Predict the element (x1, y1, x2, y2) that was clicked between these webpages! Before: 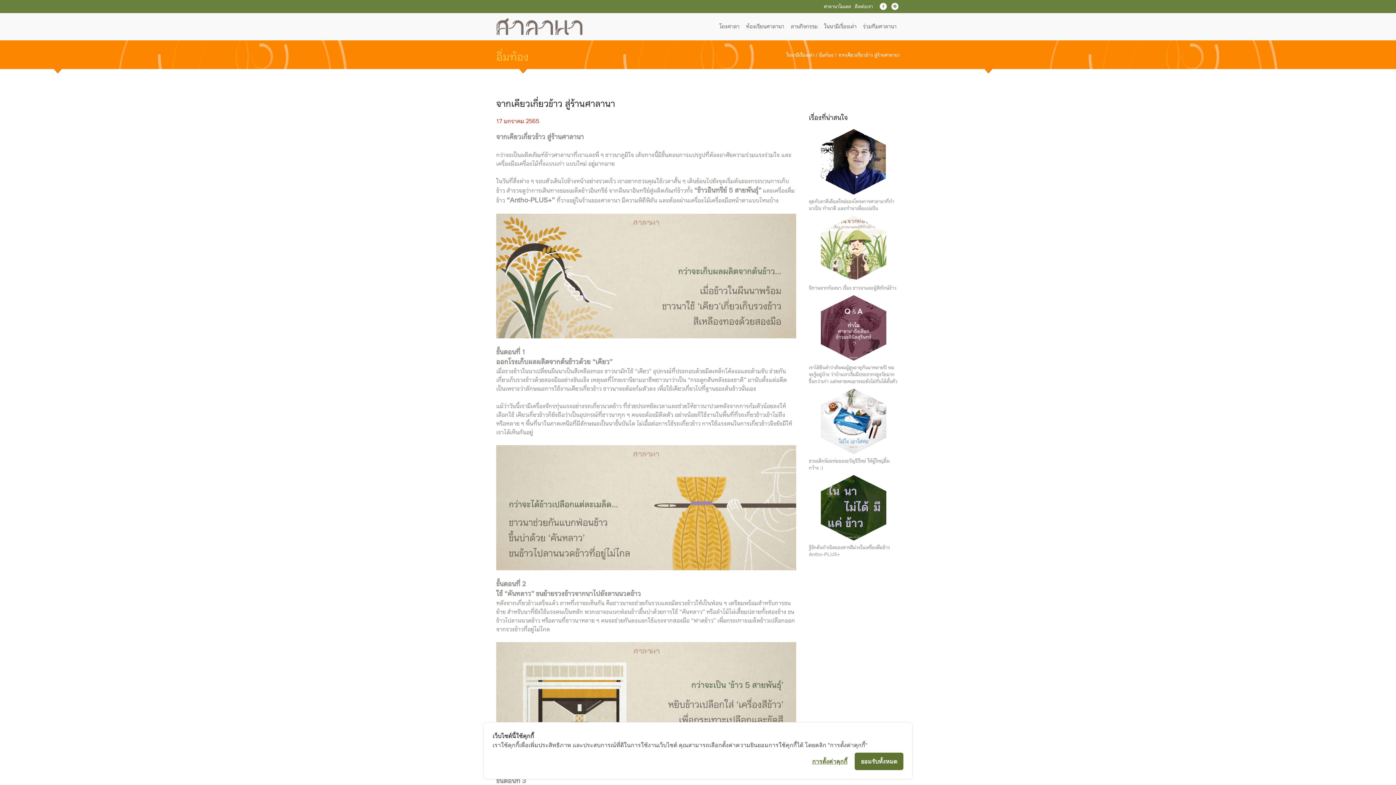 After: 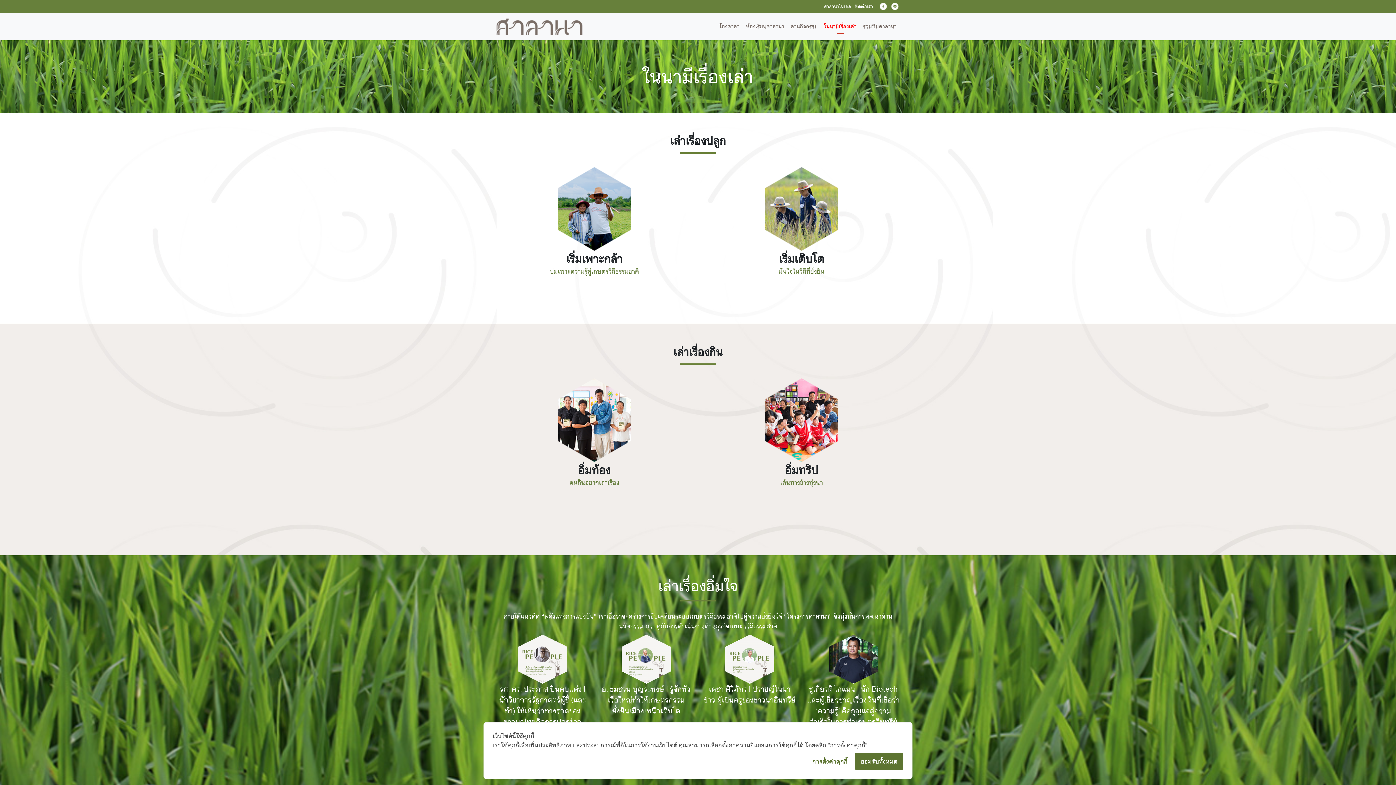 Action: label: ในนามีเรื่องเล่า /  bbox: (786, 47, 819, 58)